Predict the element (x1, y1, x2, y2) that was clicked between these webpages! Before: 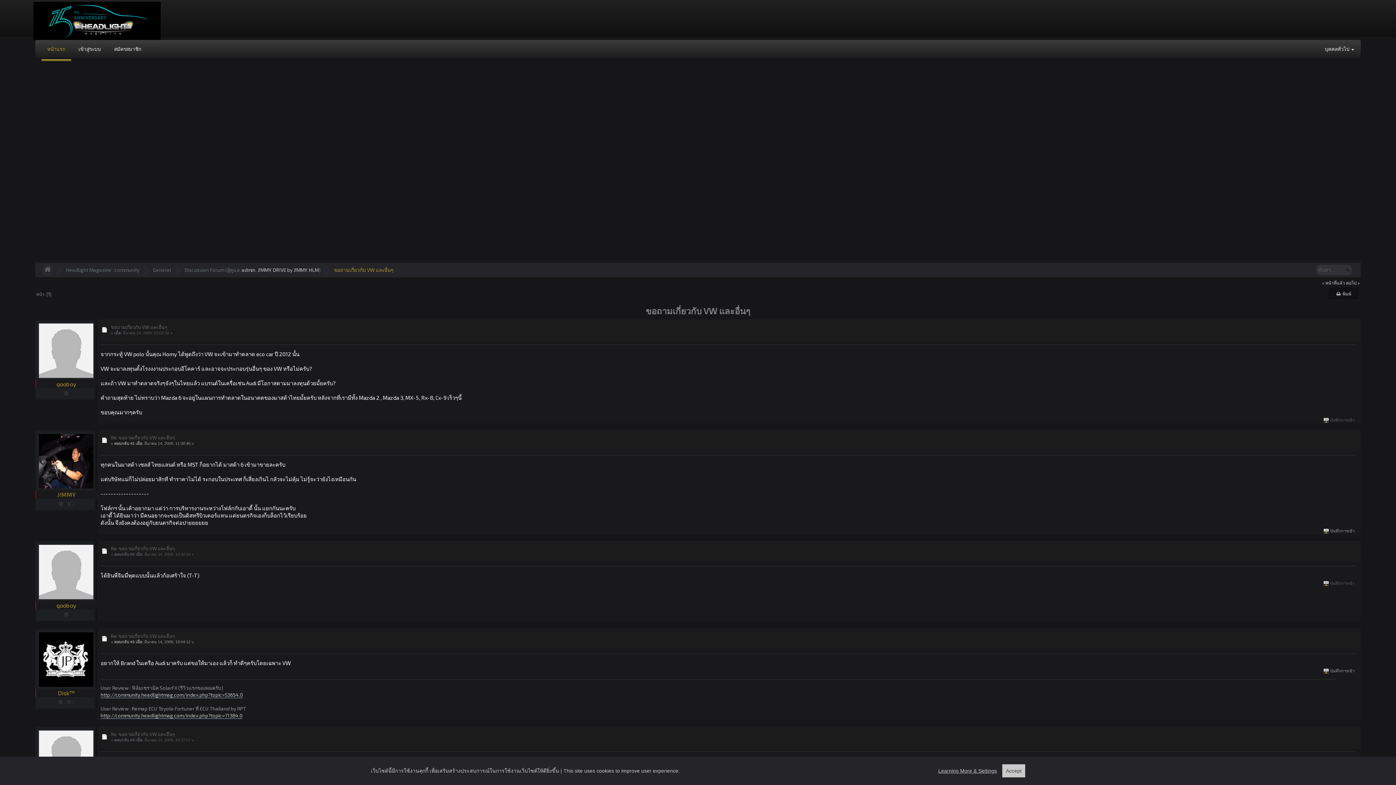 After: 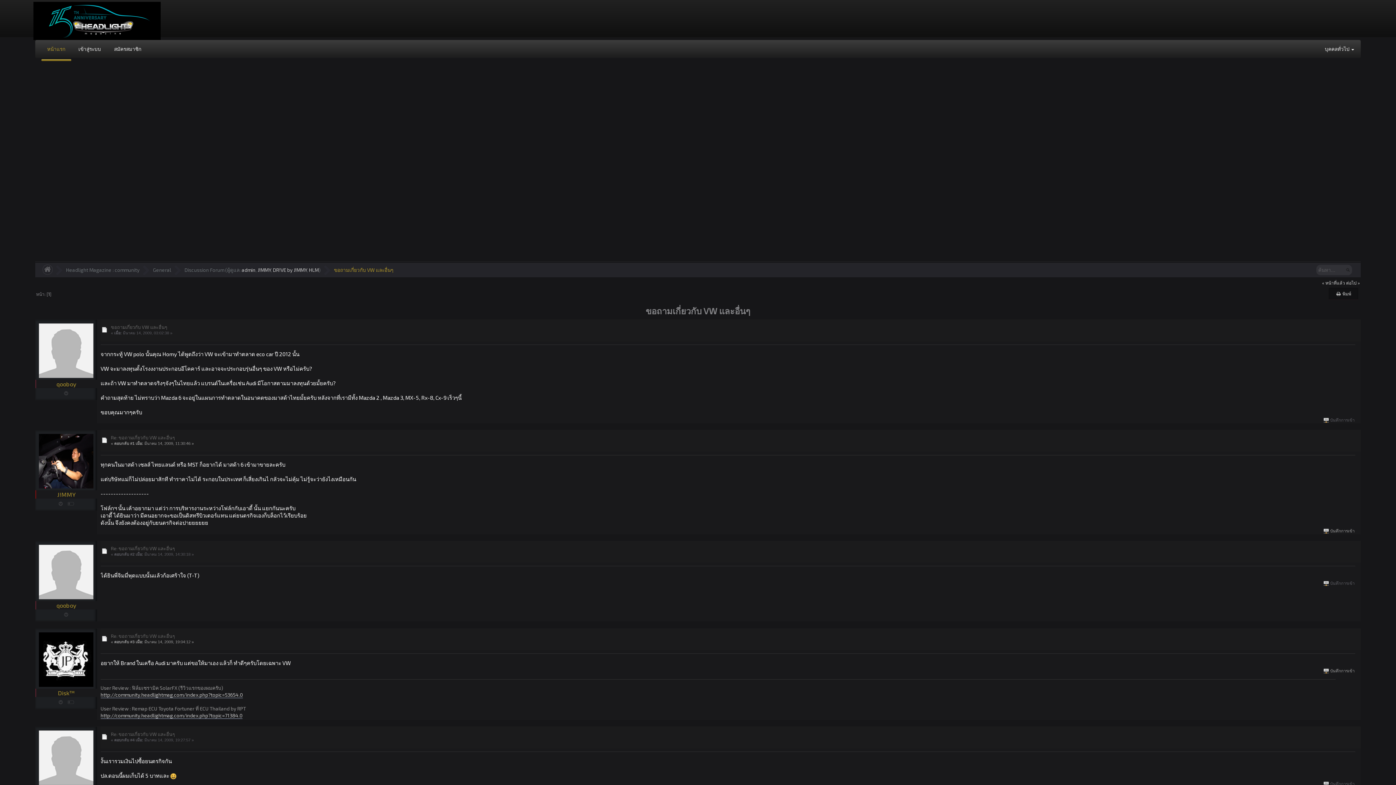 Action: label: Accept bbox: (1002, 764, 1025, 777)